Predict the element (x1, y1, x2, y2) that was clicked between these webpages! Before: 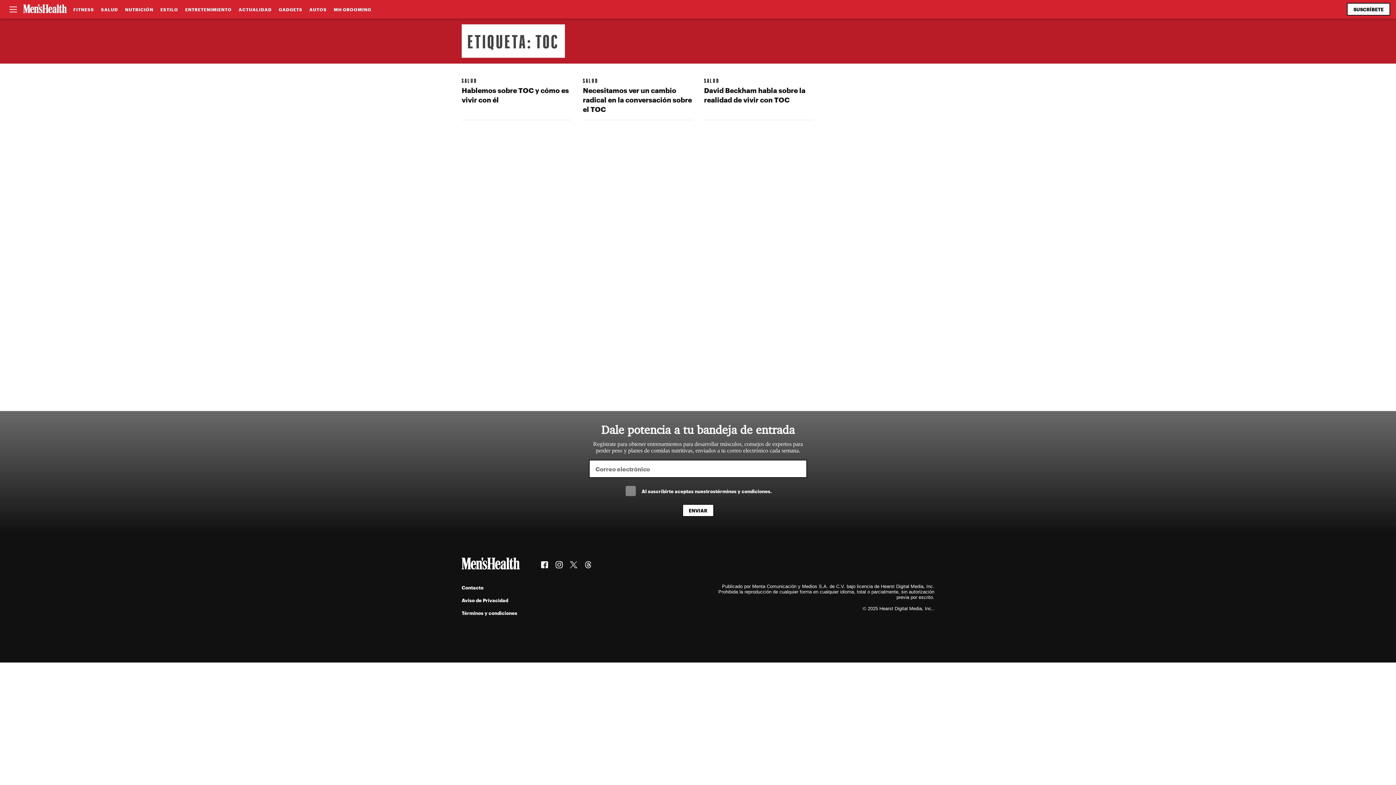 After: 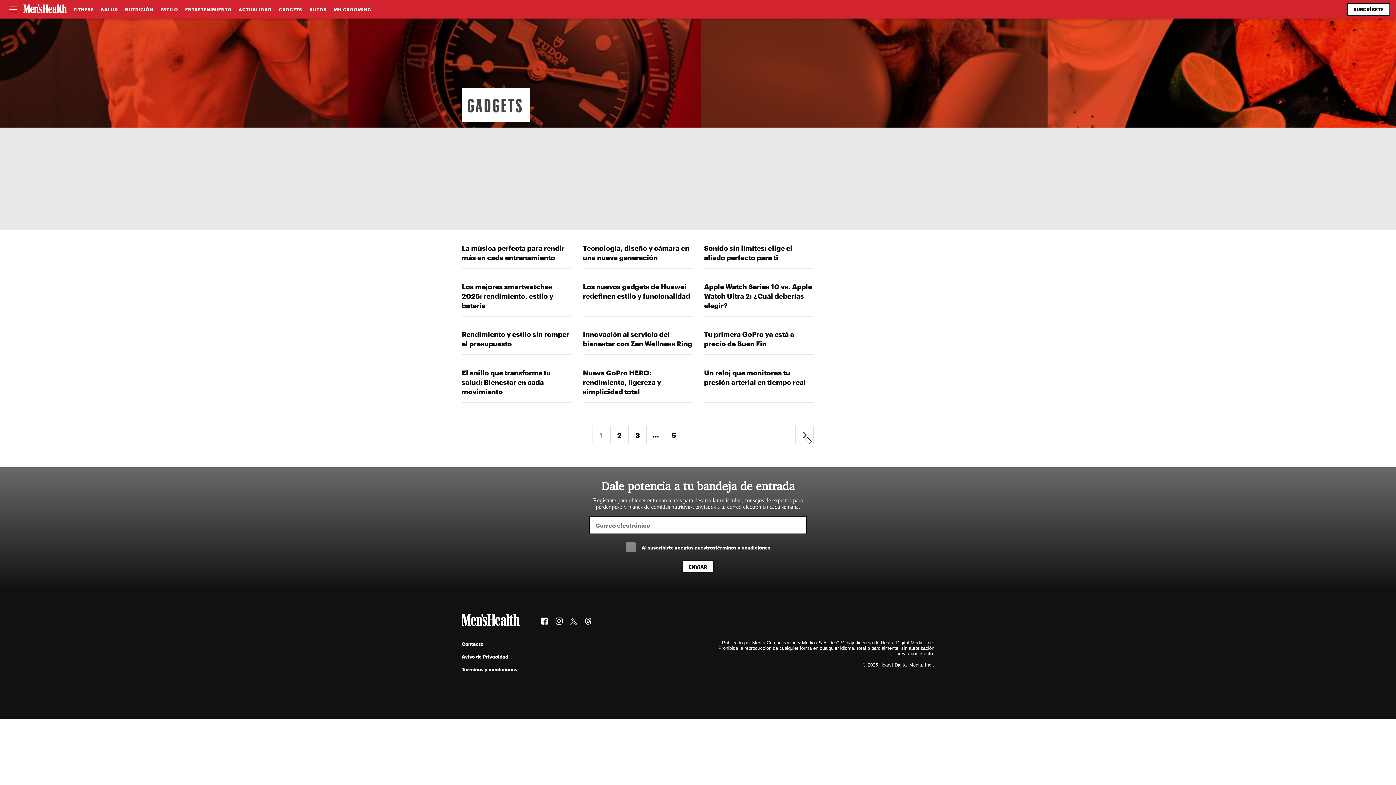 Action: label: GADGETS bbox: (275, 6, 305, 11)